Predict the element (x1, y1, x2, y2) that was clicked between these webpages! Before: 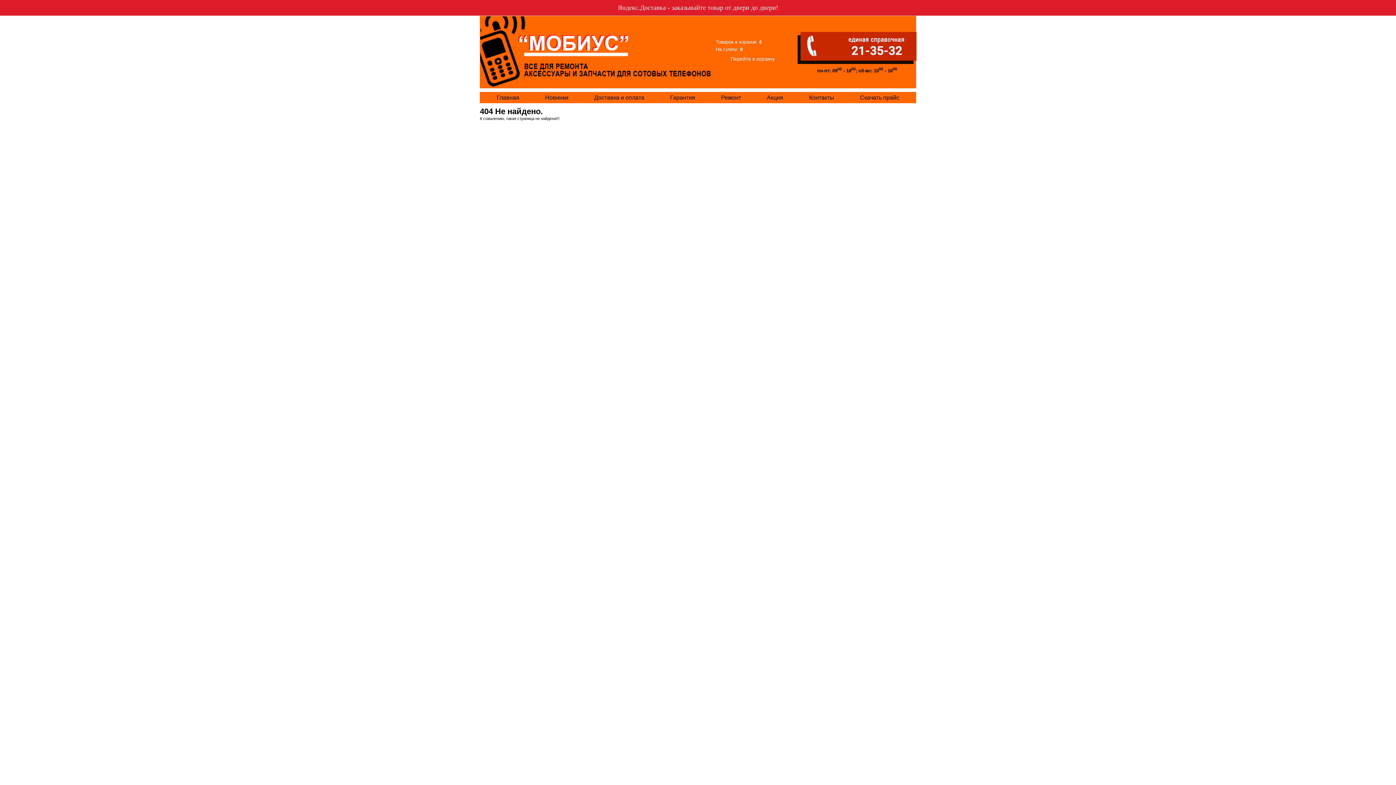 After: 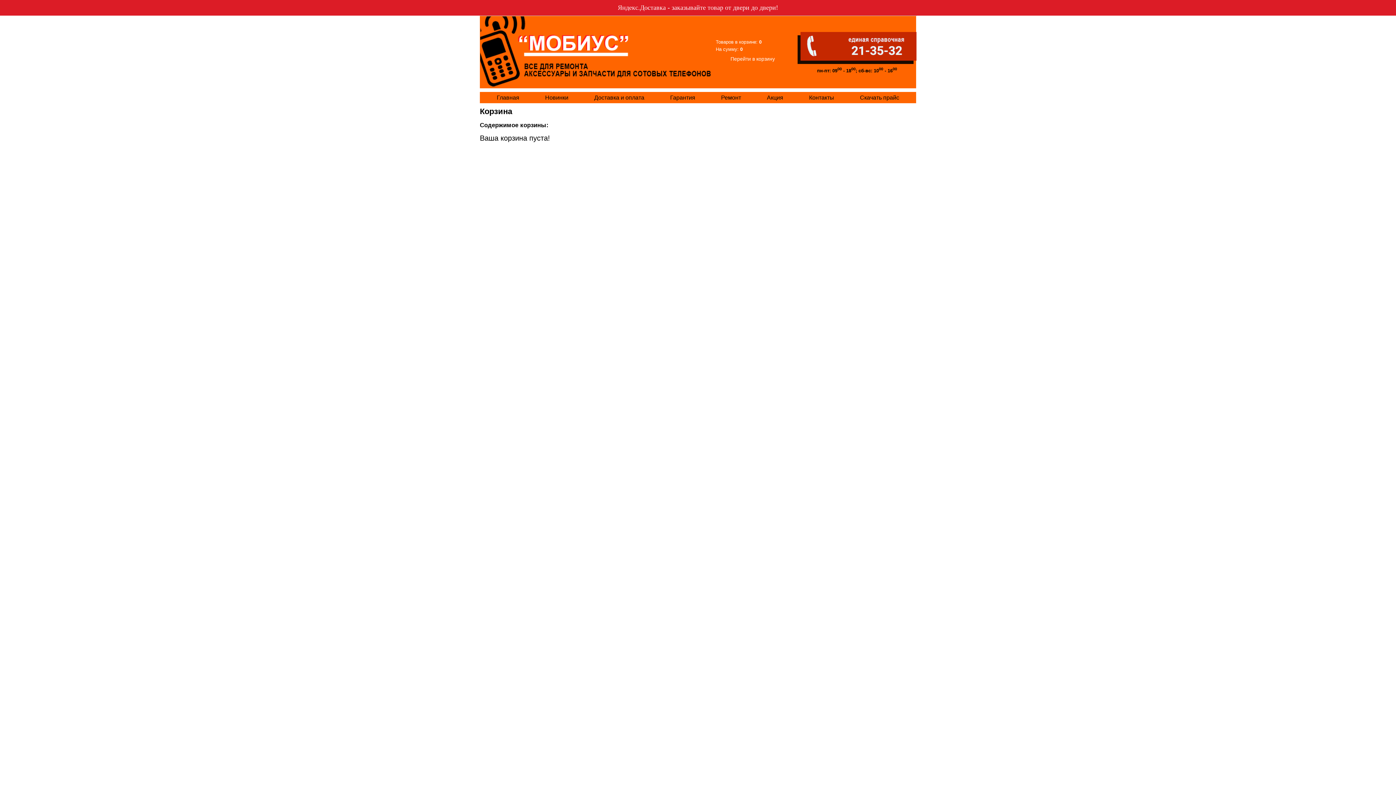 Action: label: Перейти в корзину bbox: (716, 53, 789, 64)